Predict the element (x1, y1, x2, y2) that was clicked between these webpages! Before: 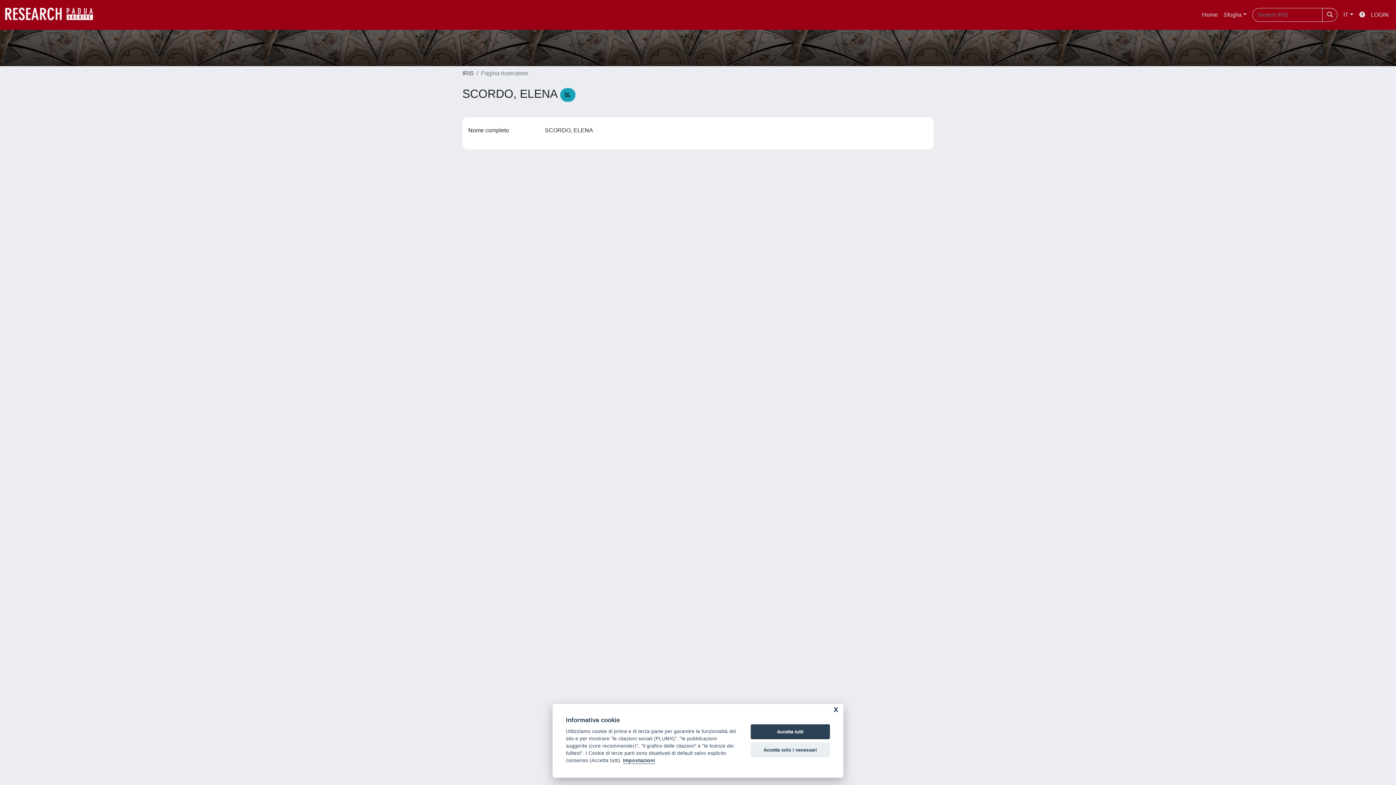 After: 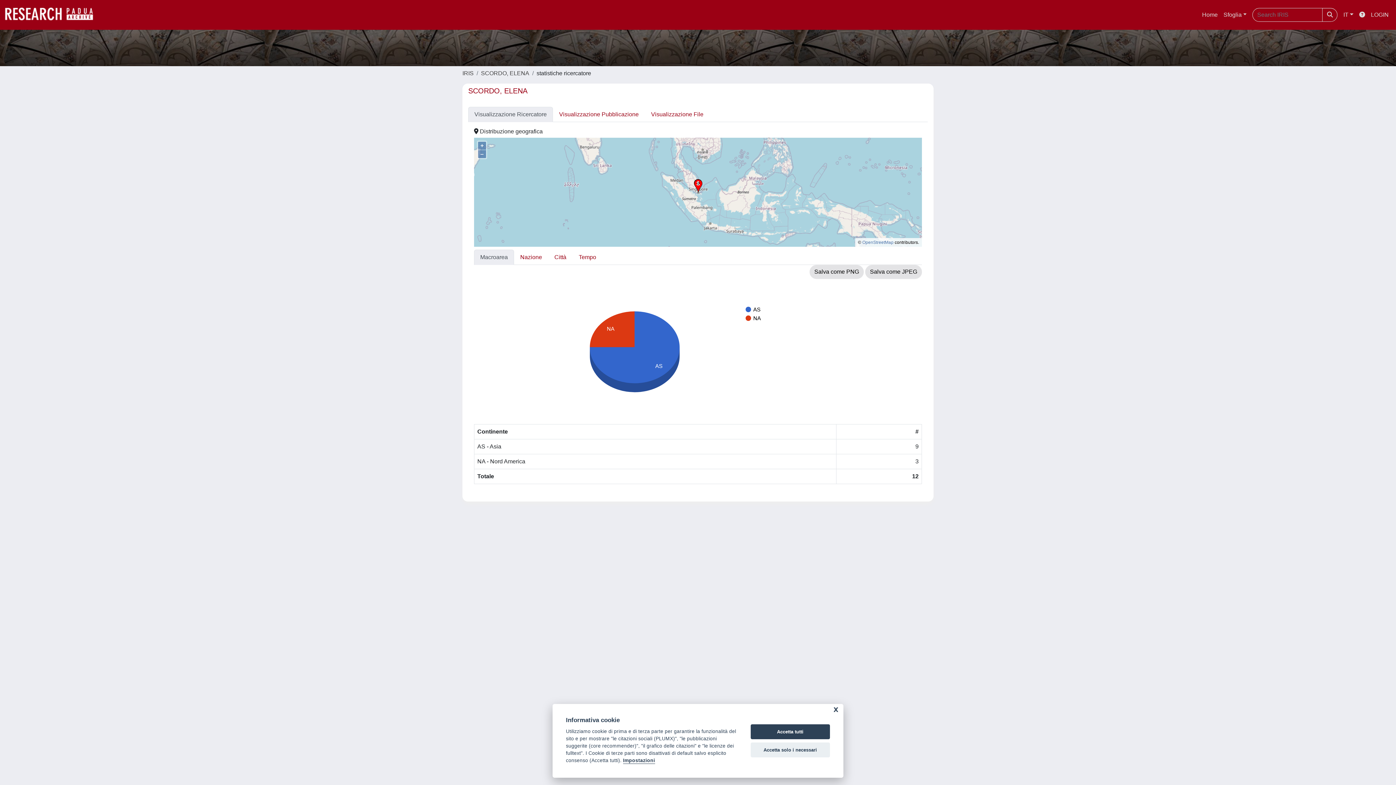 Action: bbox: (560, 87, 575, 101)